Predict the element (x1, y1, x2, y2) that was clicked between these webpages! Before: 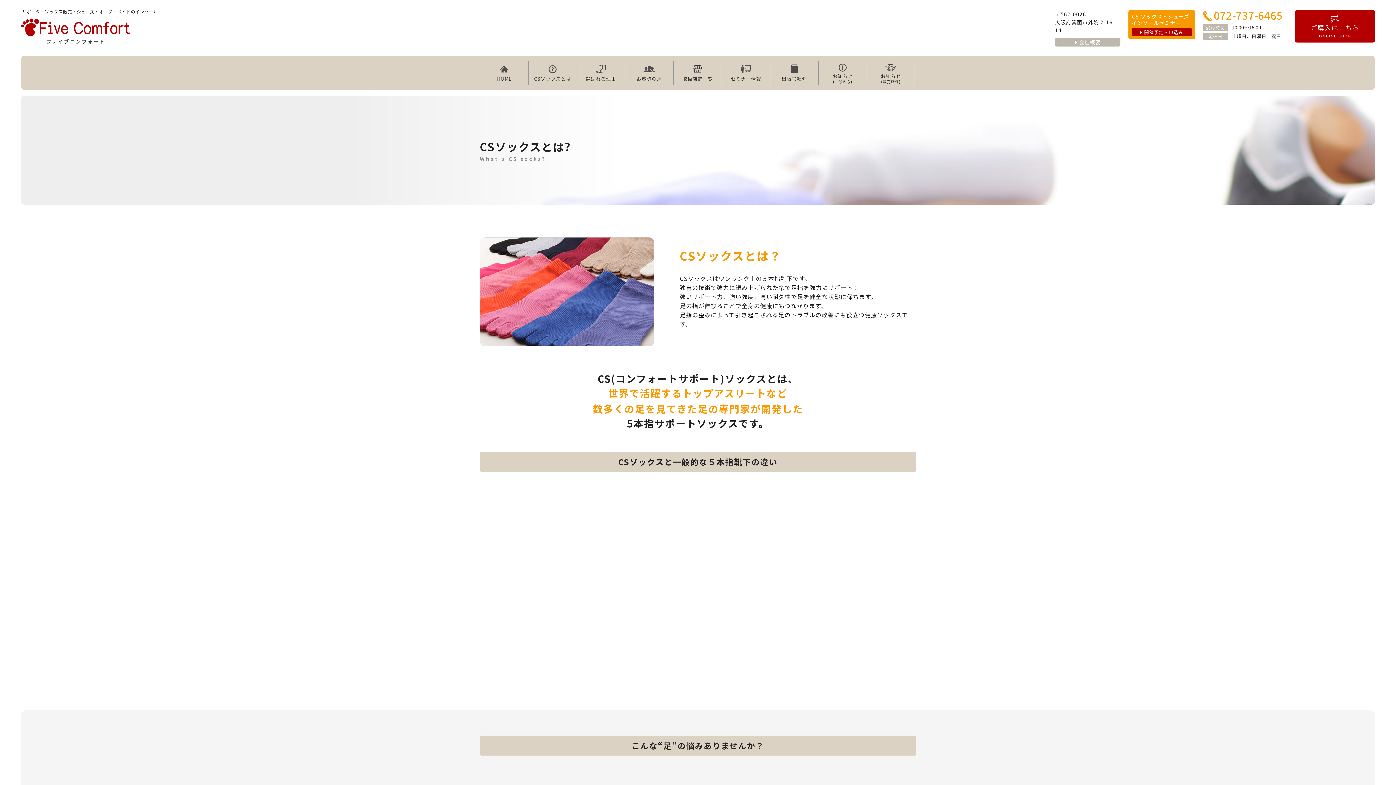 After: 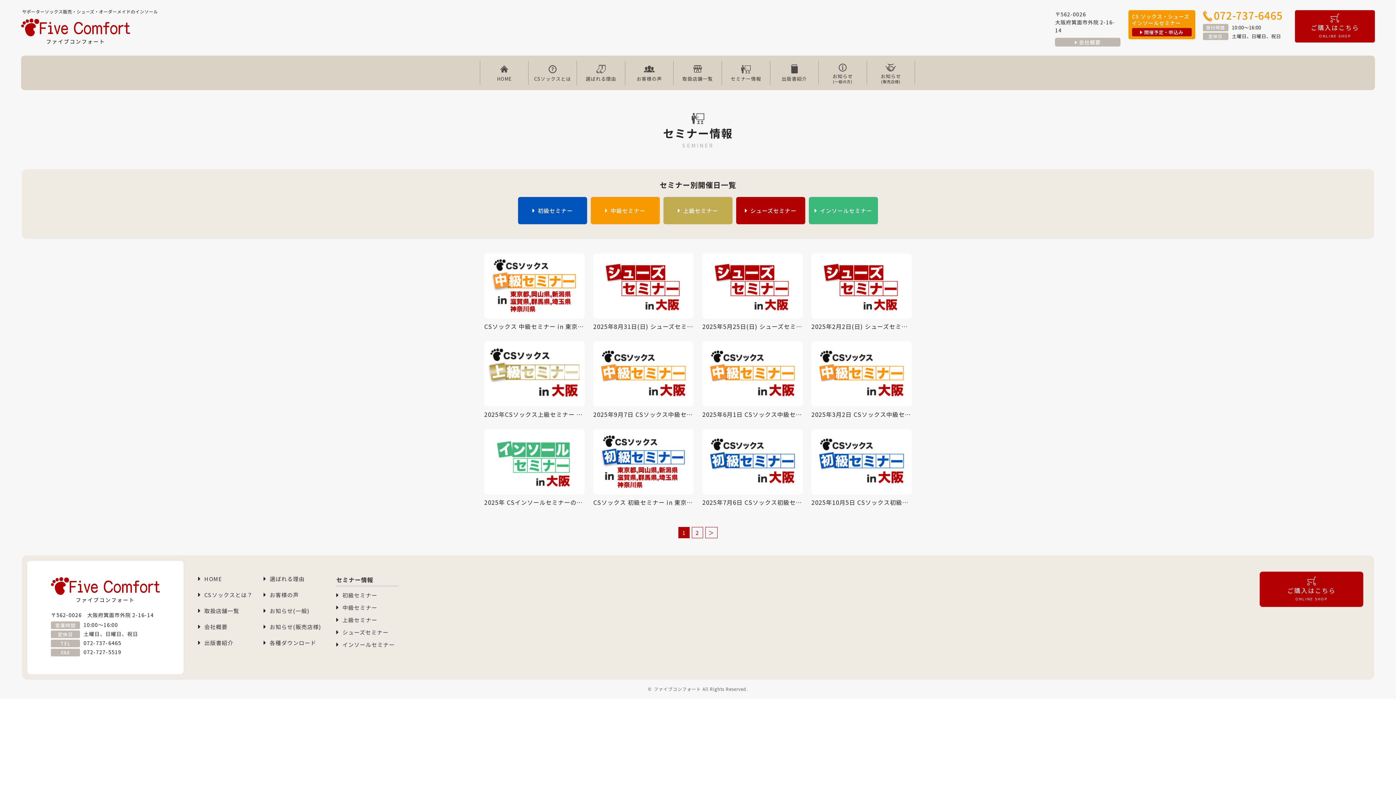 Action: label: 
セミナー情報 bbox: (722, 60, 770, 85)